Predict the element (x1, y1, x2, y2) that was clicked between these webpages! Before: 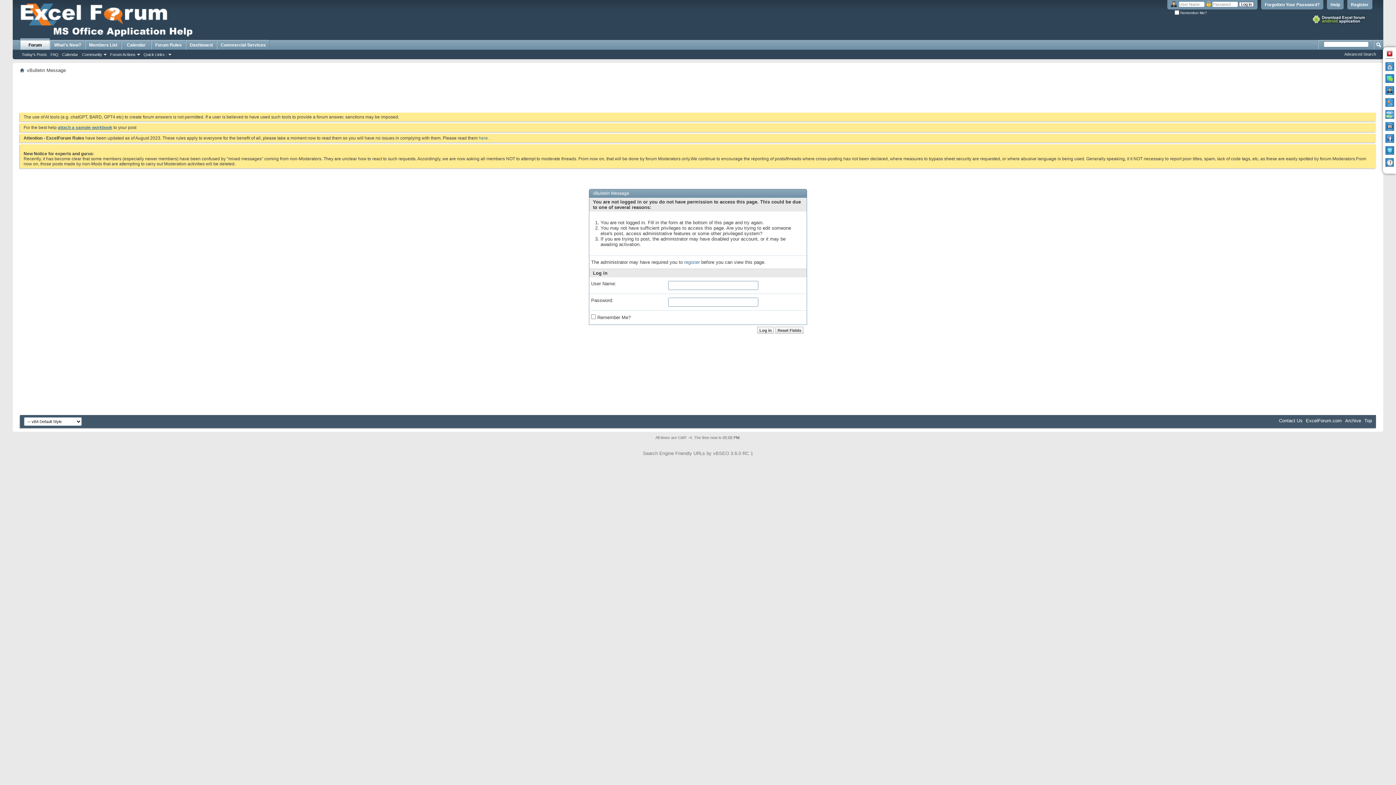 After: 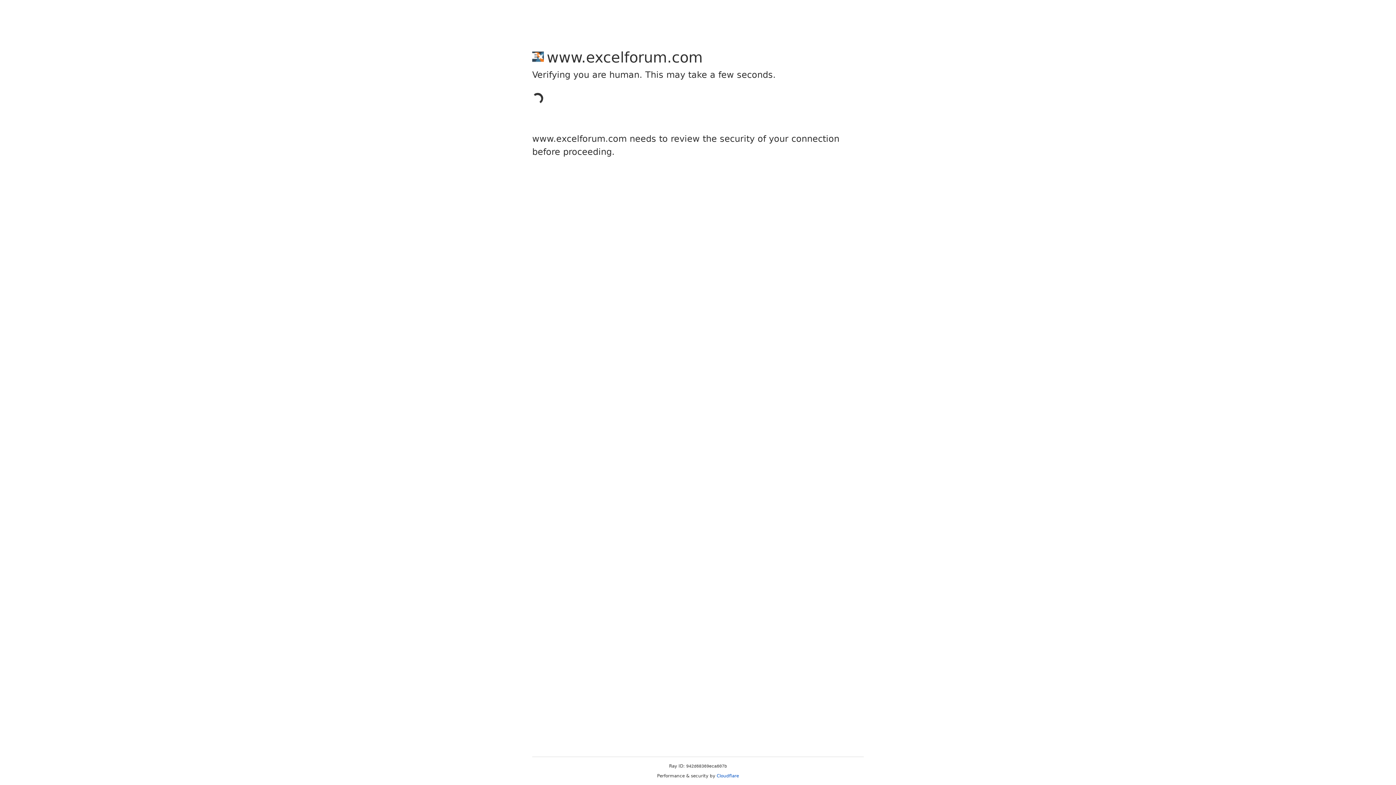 Action: bbox: (1327, 0, 1344, 9) label: Help